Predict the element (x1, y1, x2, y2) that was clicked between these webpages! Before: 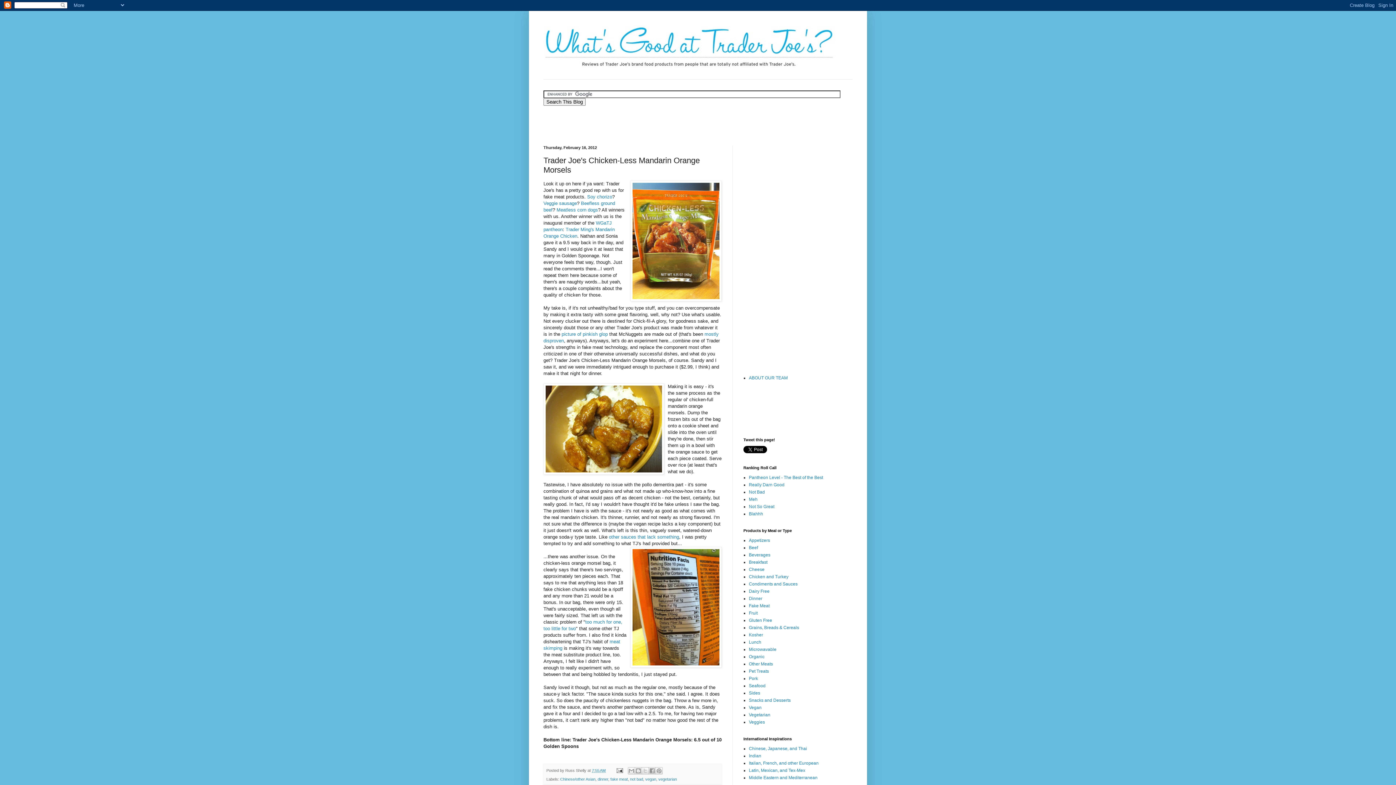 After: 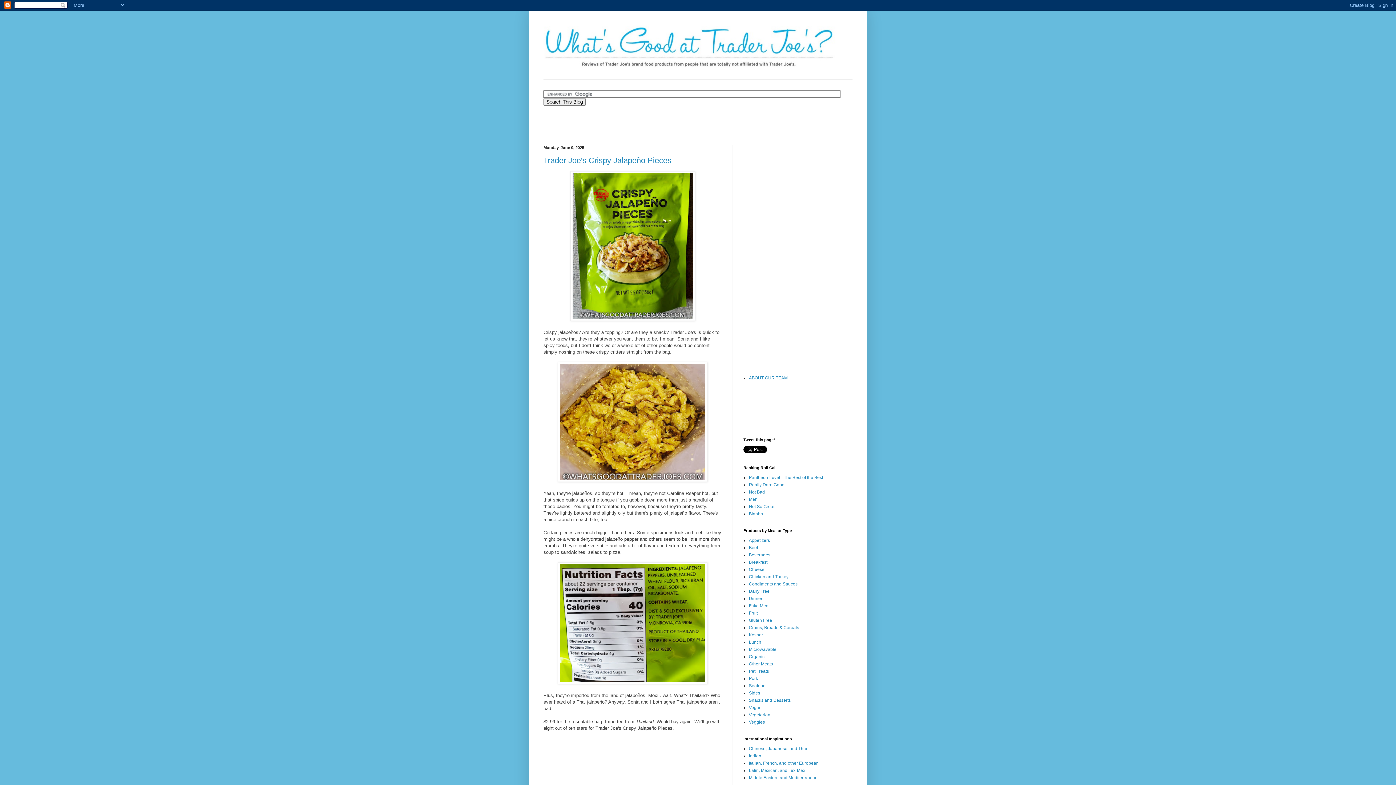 Action: bbox: (532, 14, 863, 79)